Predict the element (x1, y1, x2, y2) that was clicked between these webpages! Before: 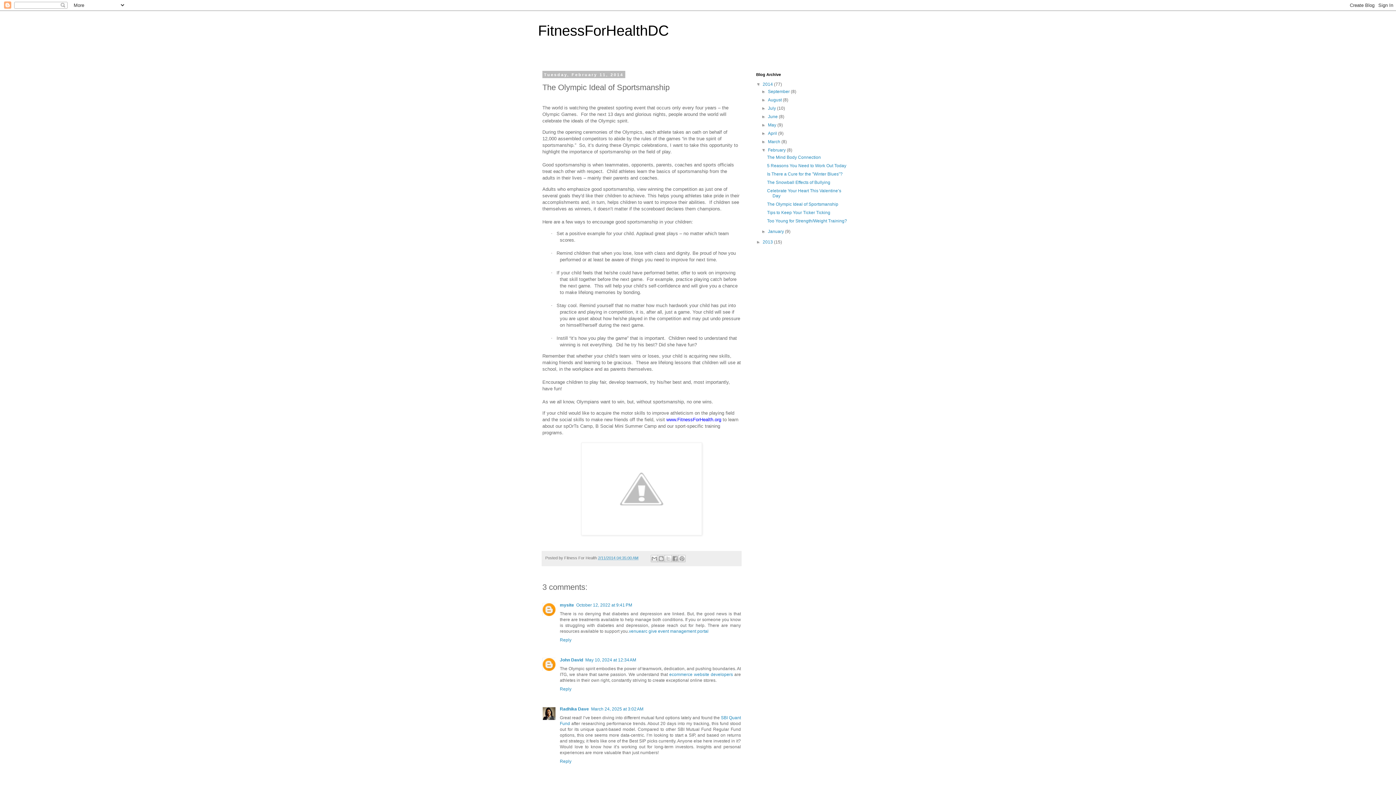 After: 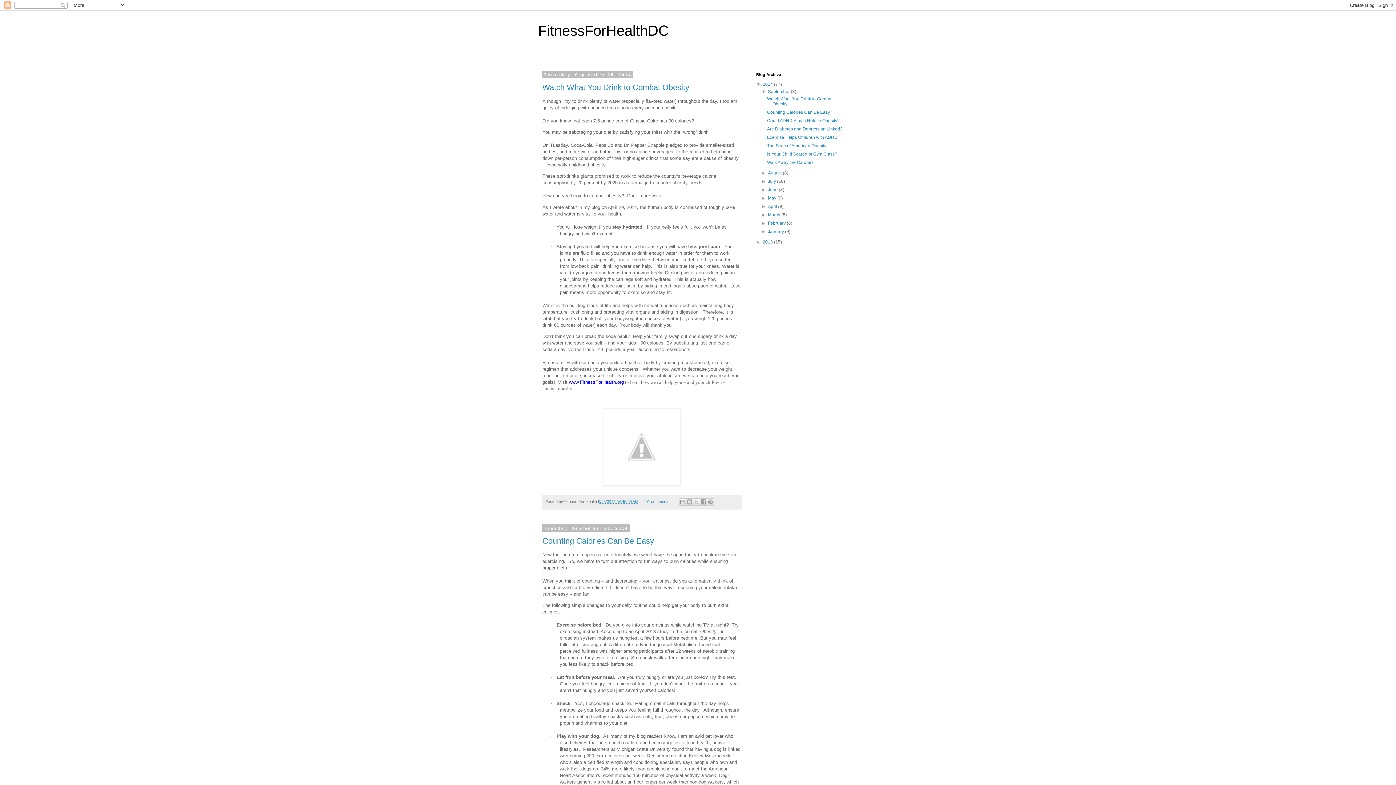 Action: label: FitnessForHealthDC bbox: (538, 22, 669, 38)